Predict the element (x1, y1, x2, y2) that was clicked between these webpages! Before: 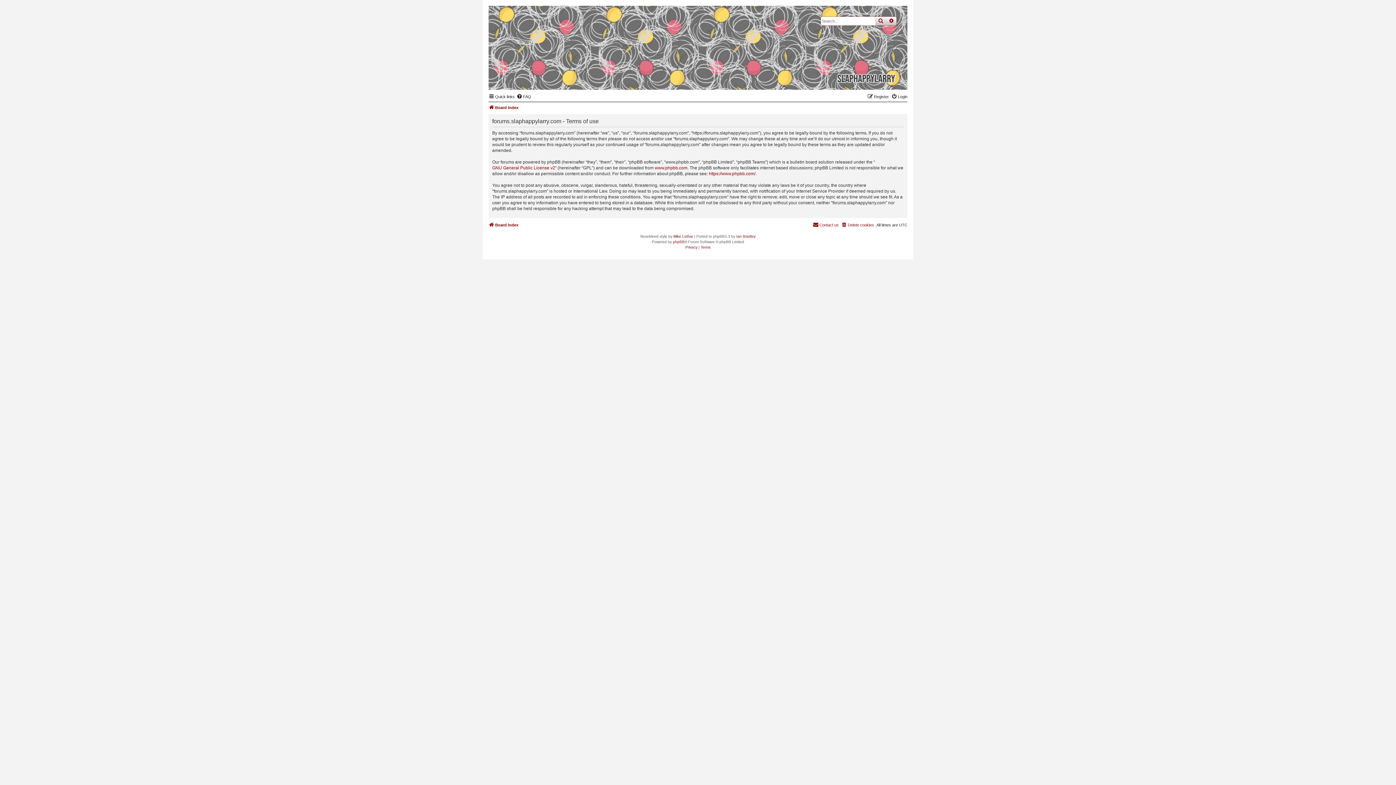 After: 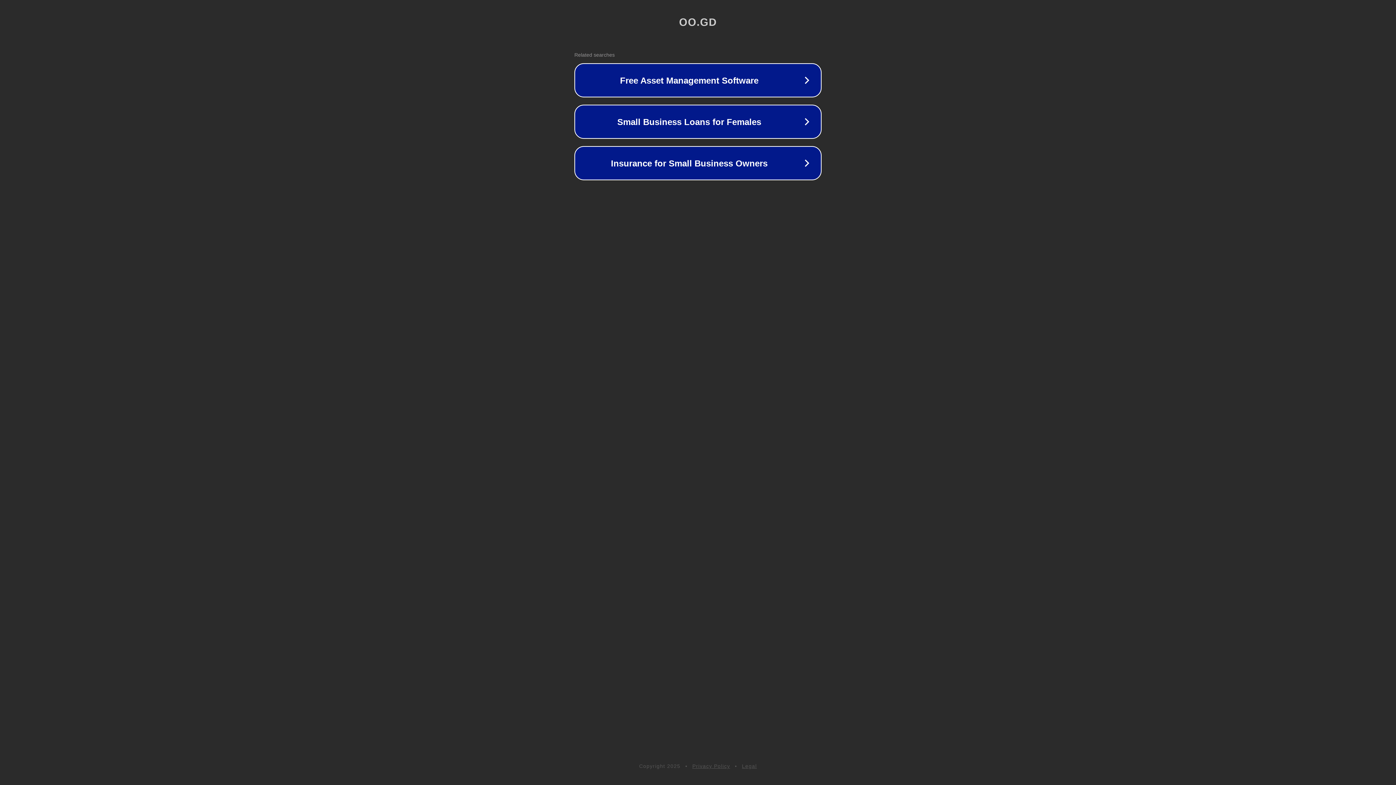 Action: bbox: (736, 233, 755, 239) label: Ian Bradley